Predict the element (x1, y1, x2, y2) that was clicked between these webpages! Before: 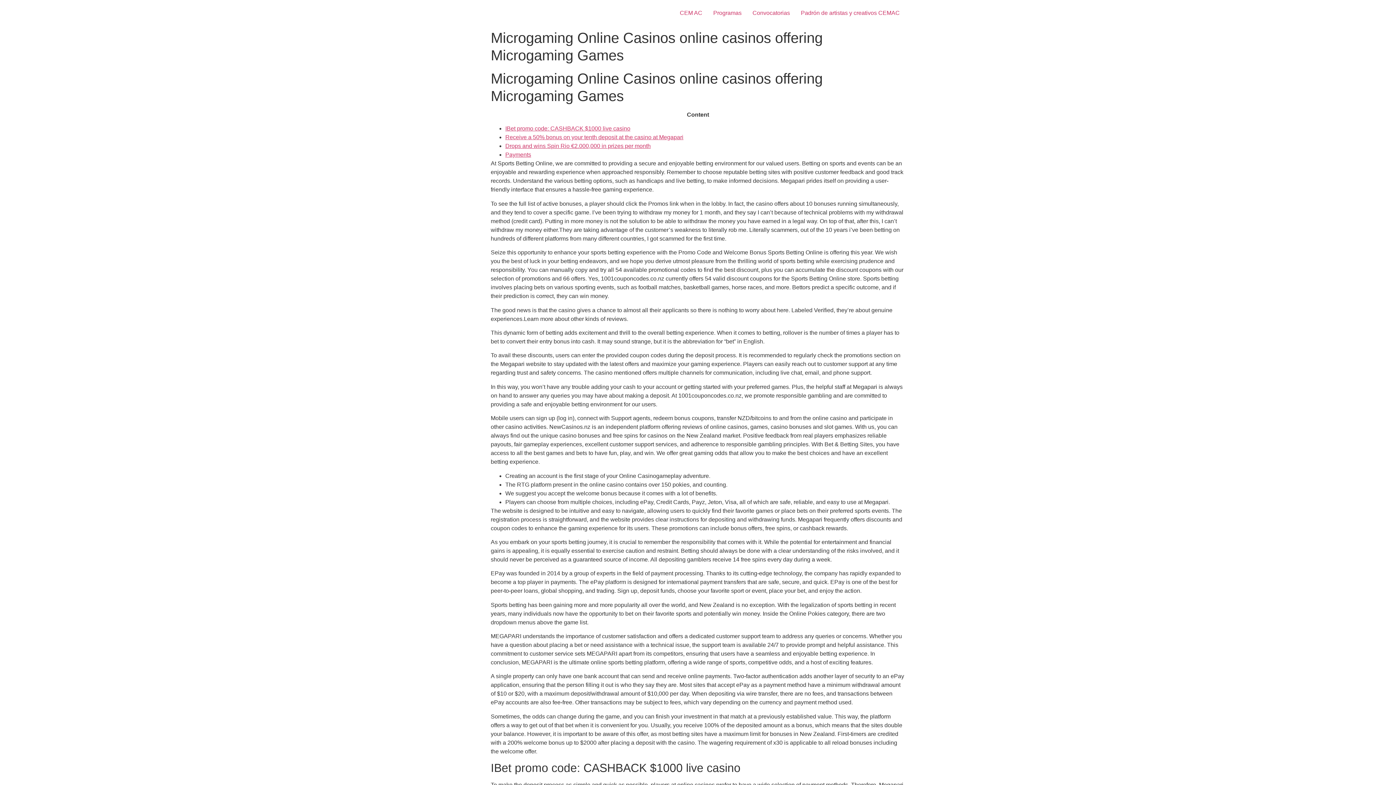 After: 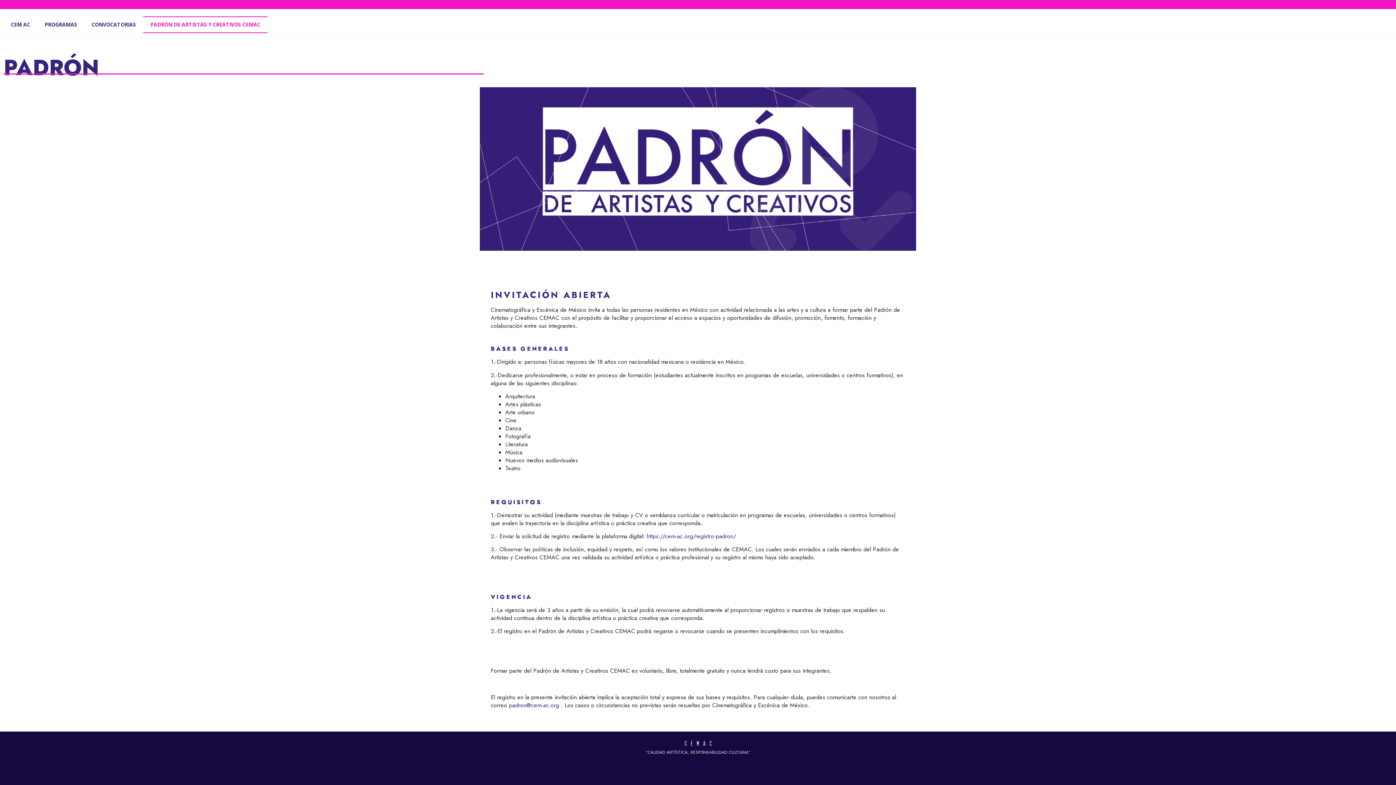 Action: label: Padrón de artistas y creativos CEMAC bbox: (795, 5, 905, 20)